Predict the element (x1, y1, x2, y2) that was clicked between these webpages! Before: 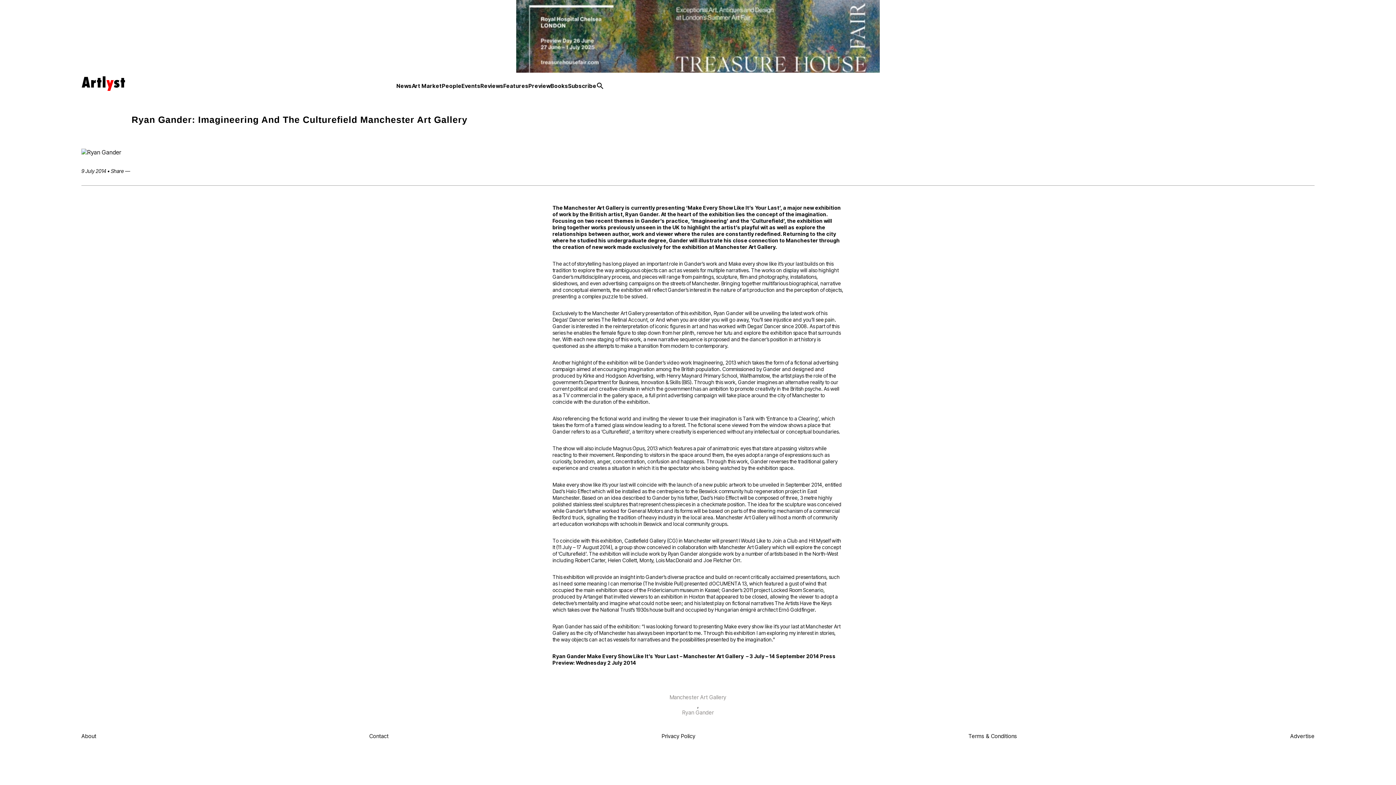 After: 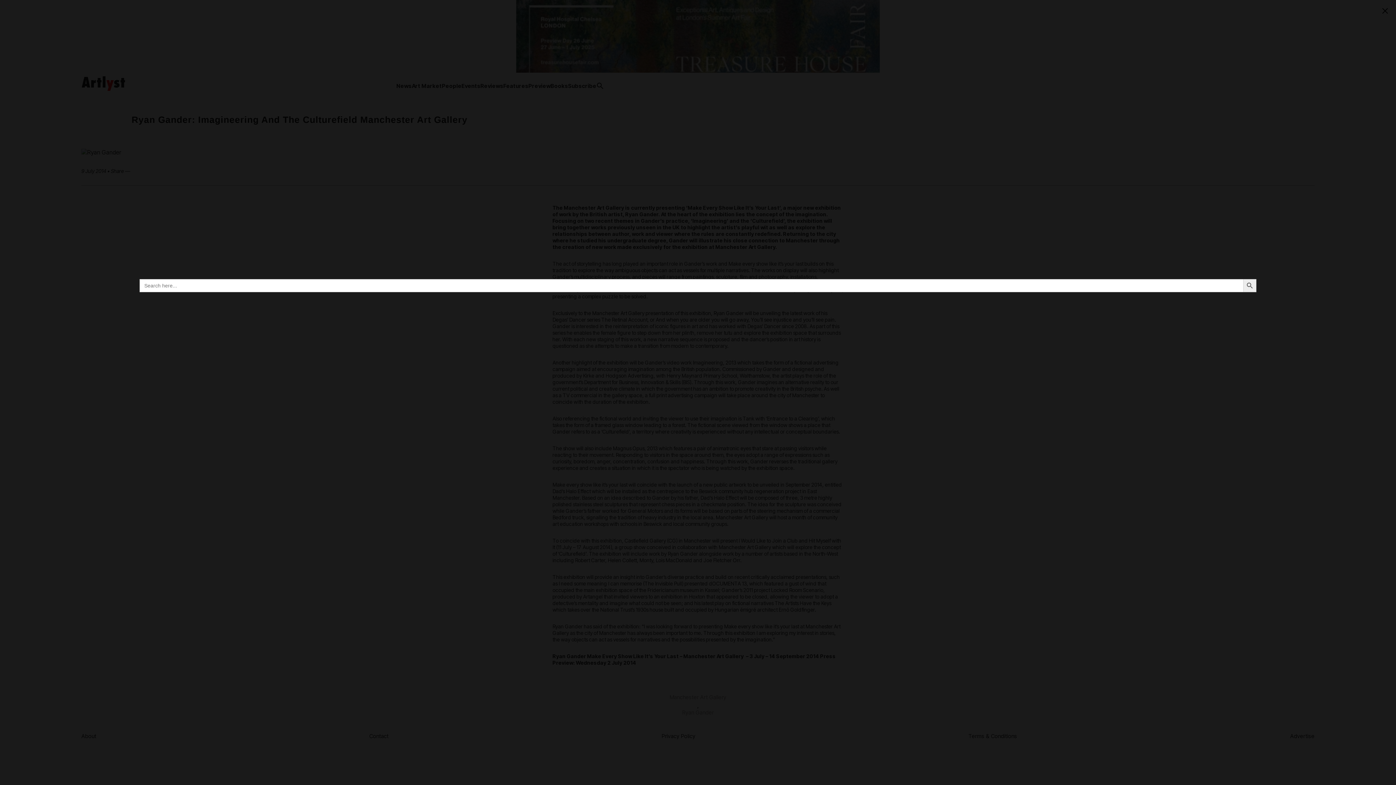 Action: label: Search Icon Link bbox: (596, 84, 603, 90)